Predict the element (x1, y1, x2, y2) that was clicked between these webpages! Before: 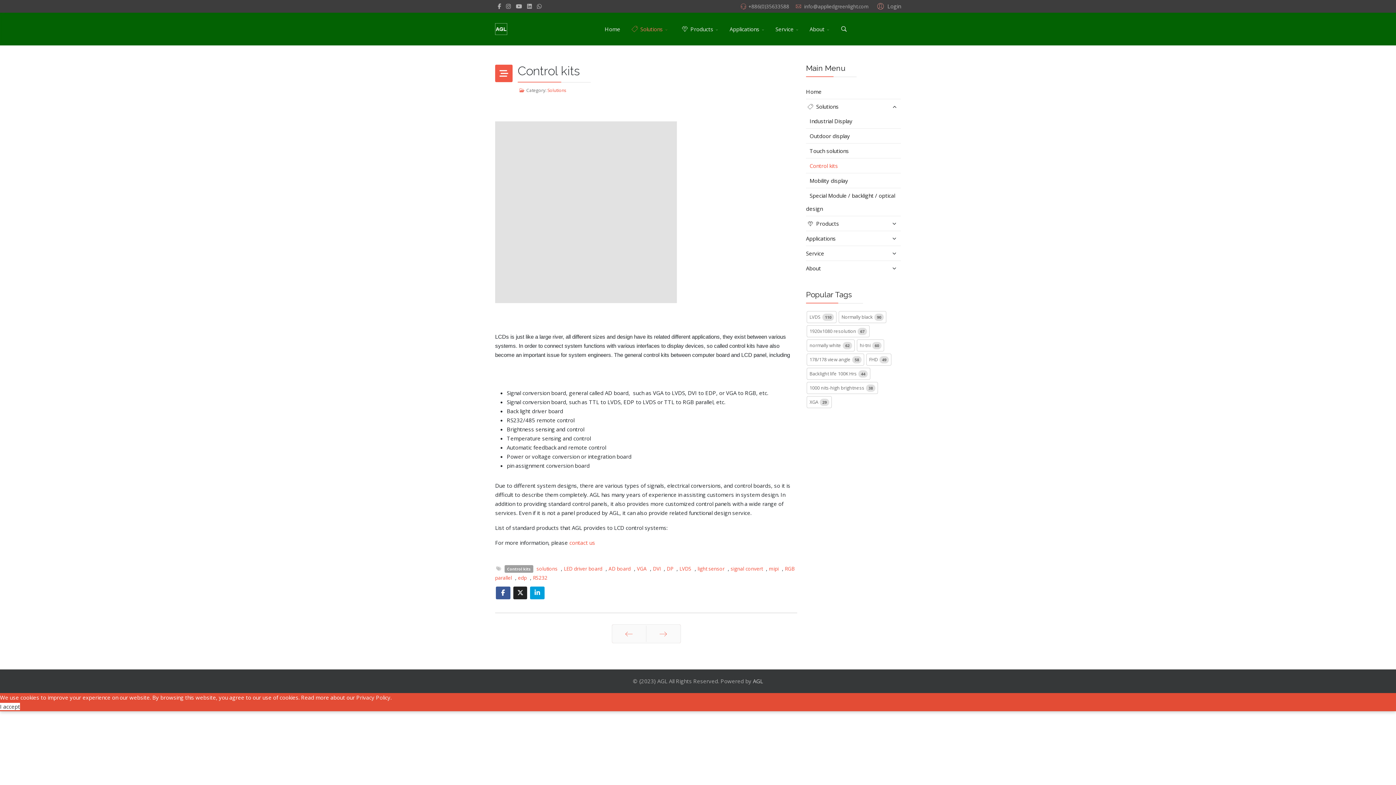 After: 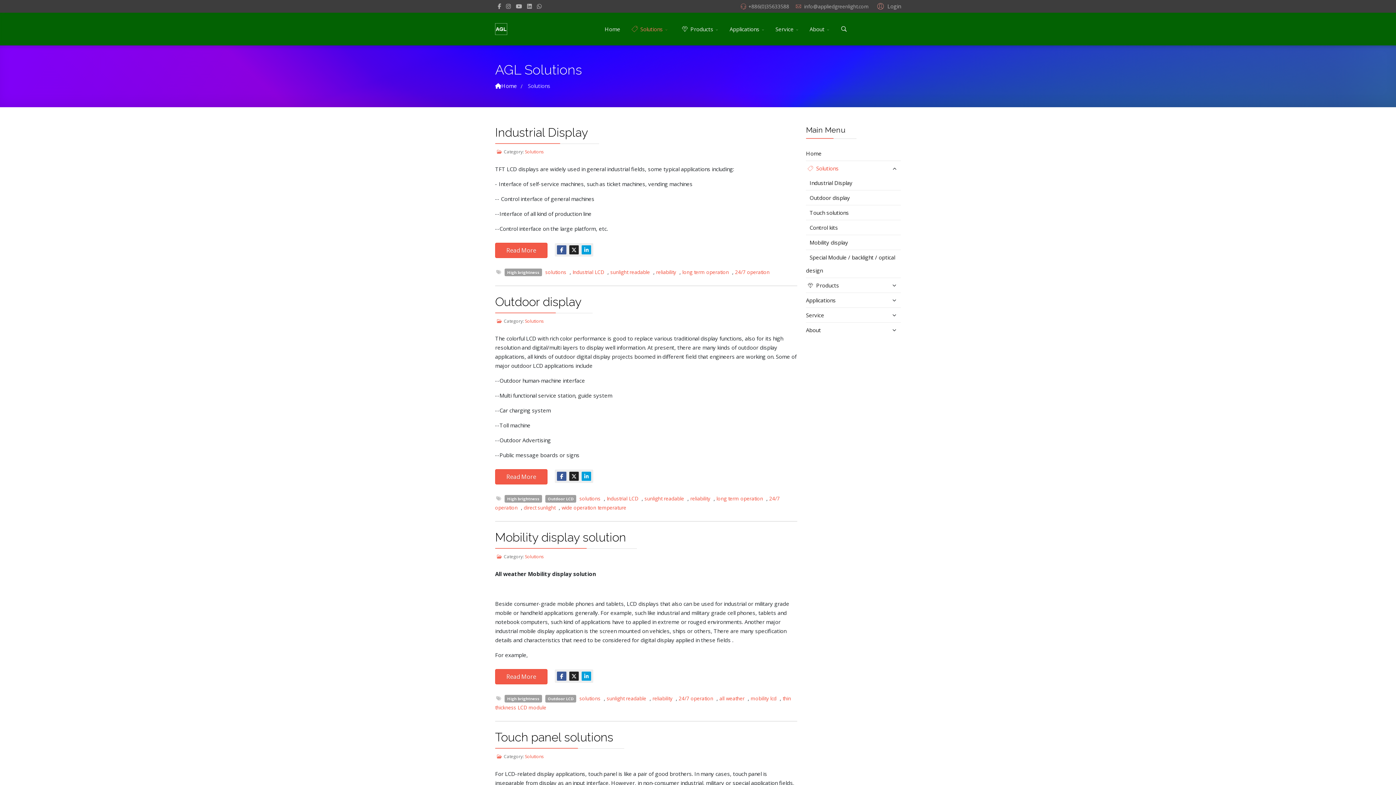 Action: bbox: (547, 87, 566, 93) label: Solutions